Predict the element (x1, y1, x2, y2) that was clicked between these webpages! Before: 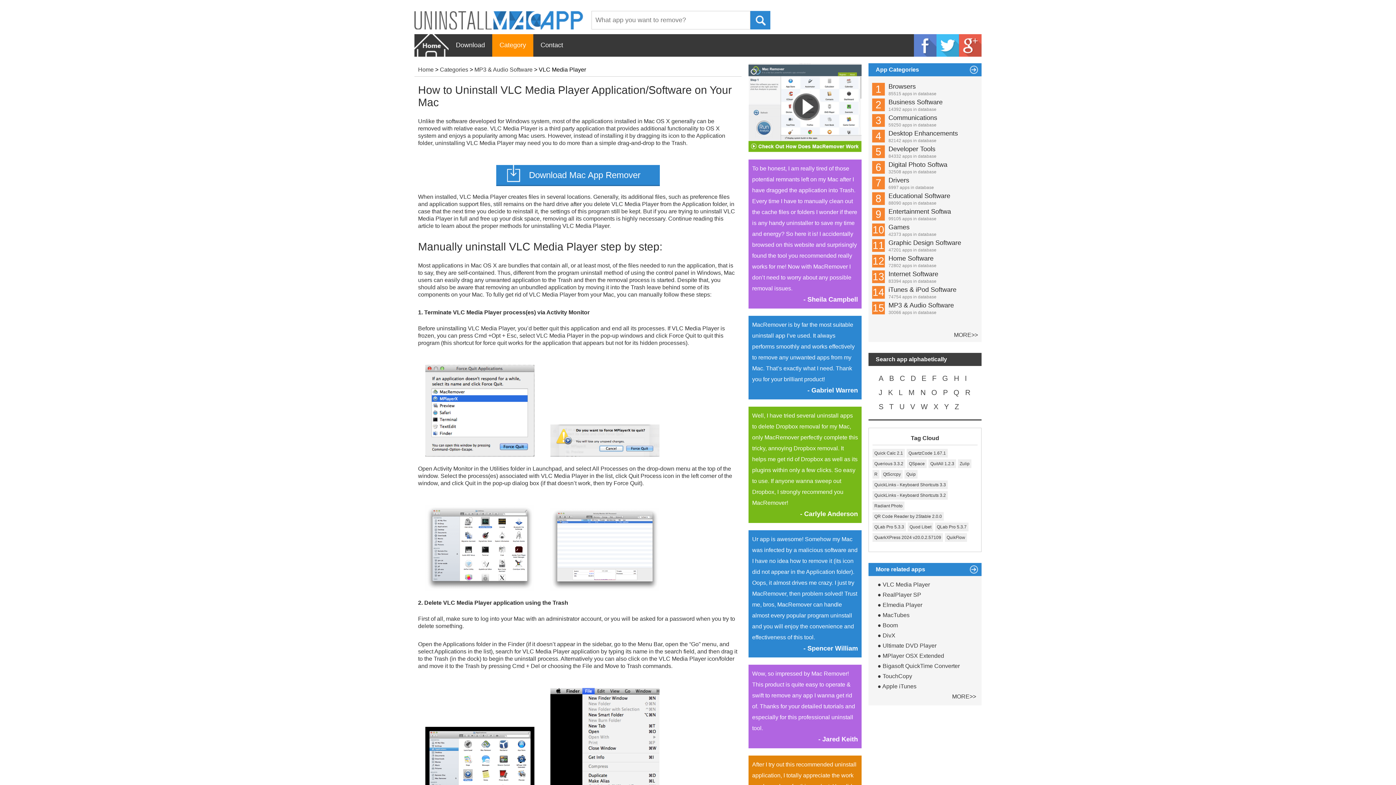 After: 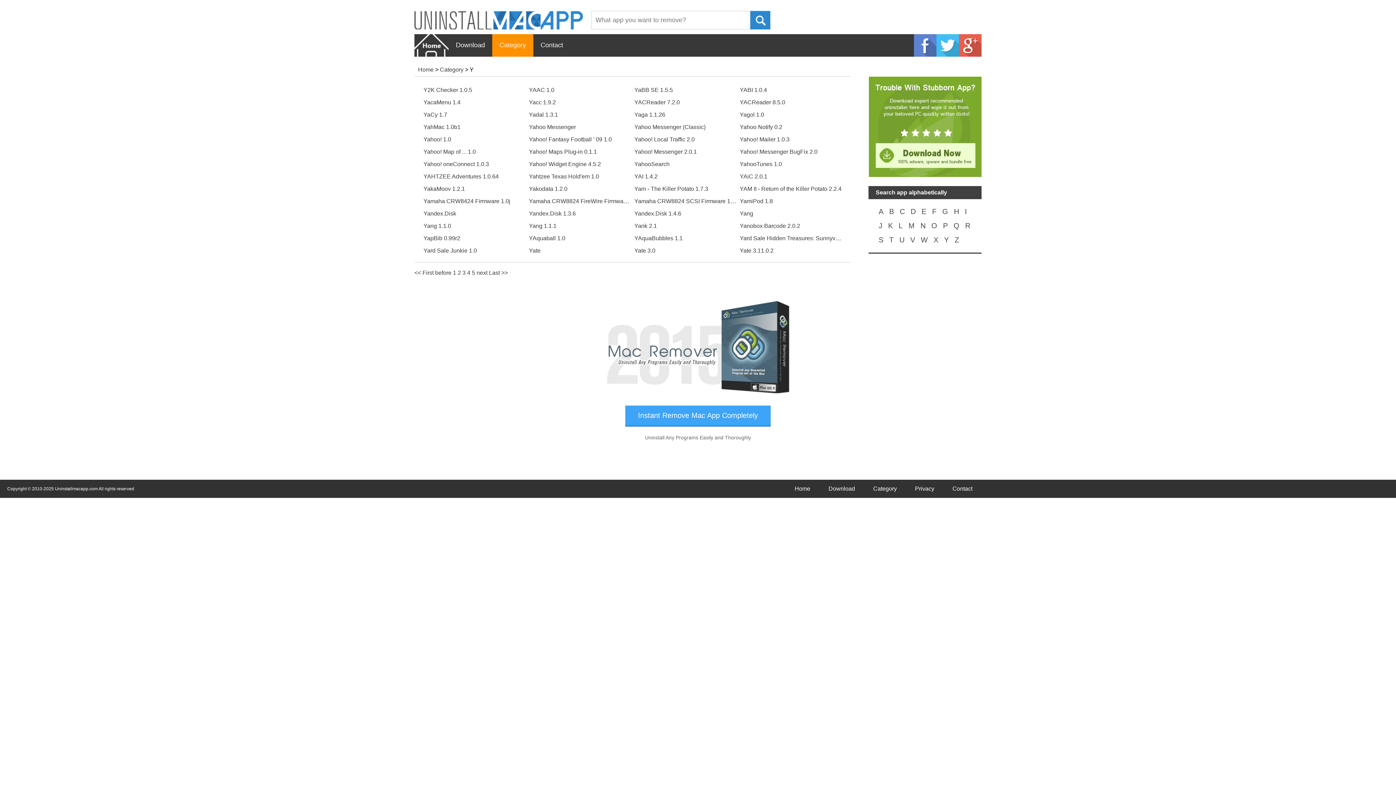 Action: bbox: (944, 402, 949, 410) label: Y